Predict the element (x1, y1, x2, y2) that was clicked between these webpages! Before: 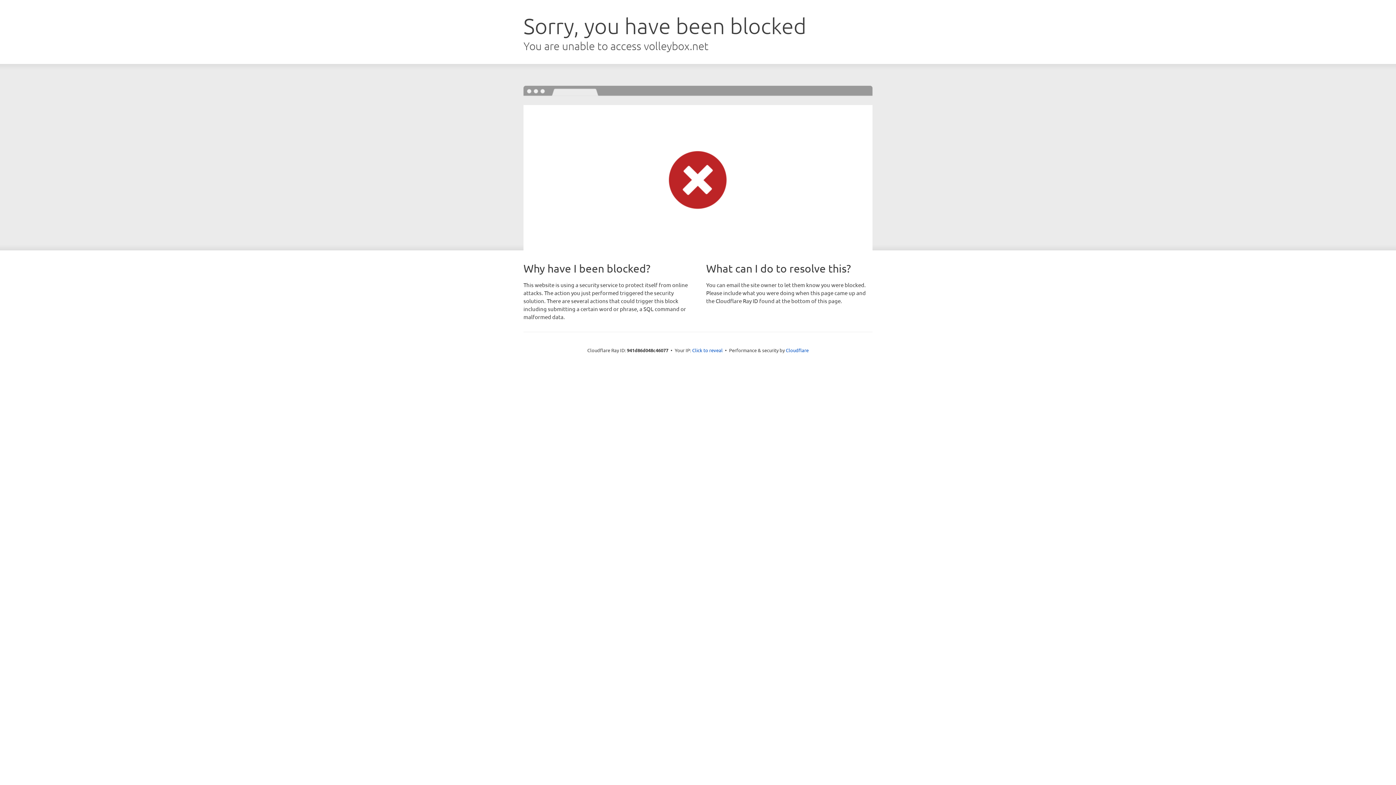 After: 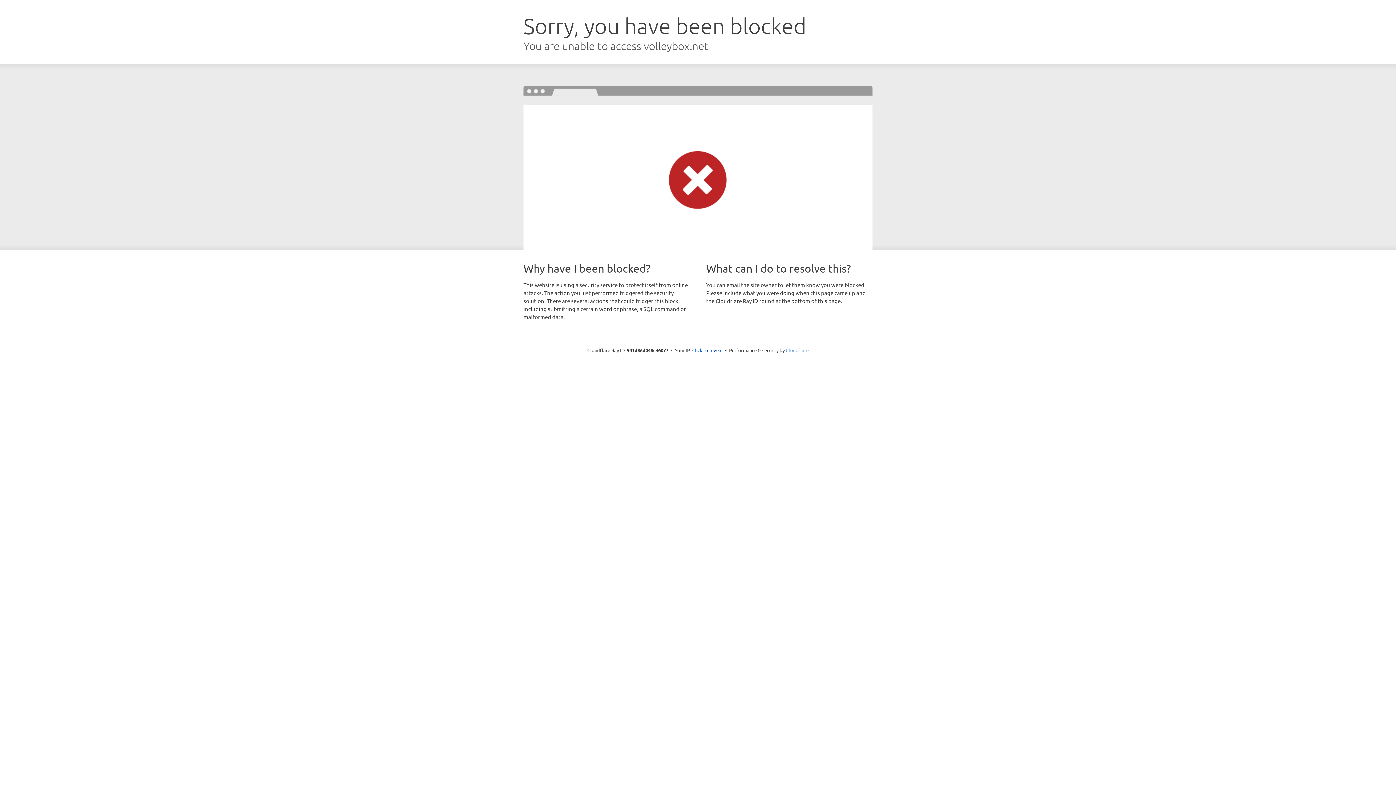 Action: label: Cloudflare bbox: (786, 347, 808, 353)